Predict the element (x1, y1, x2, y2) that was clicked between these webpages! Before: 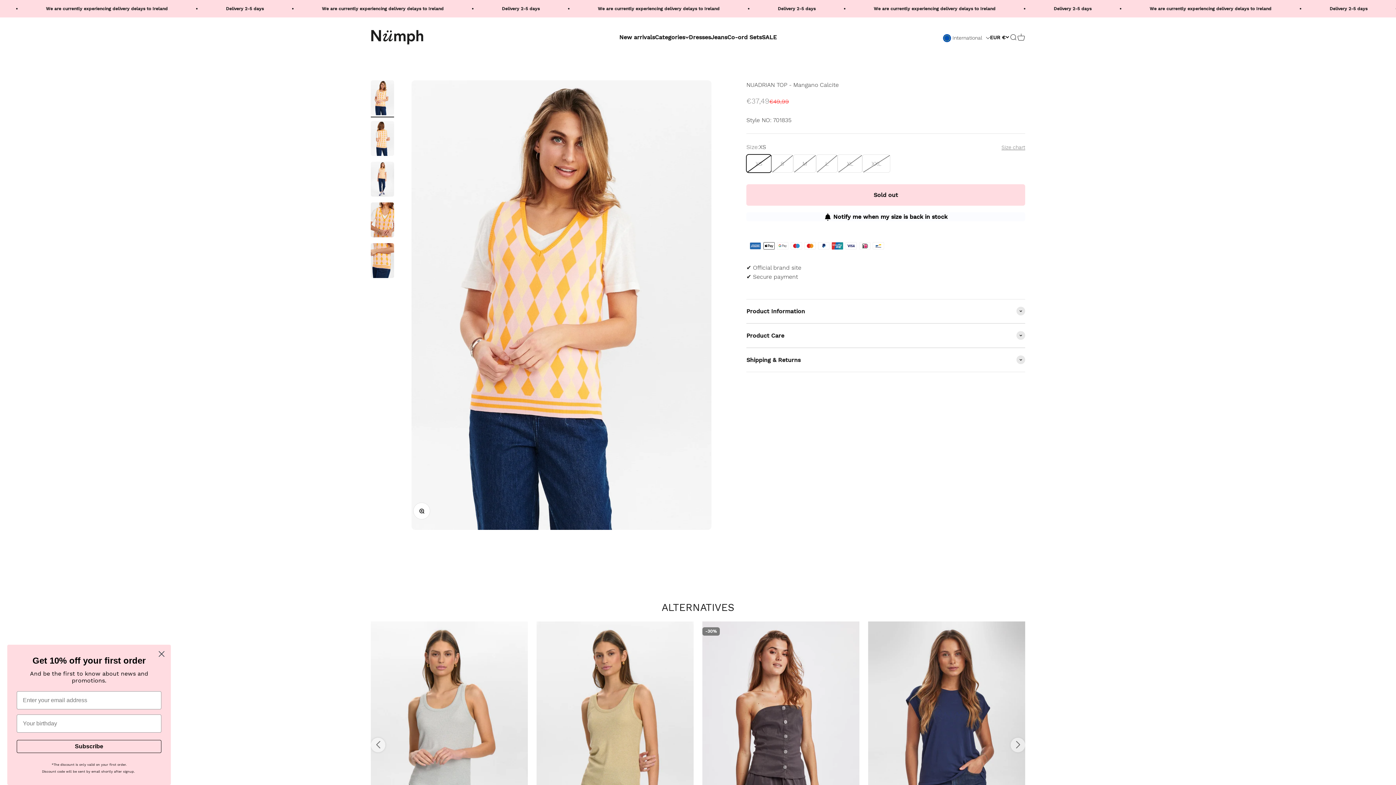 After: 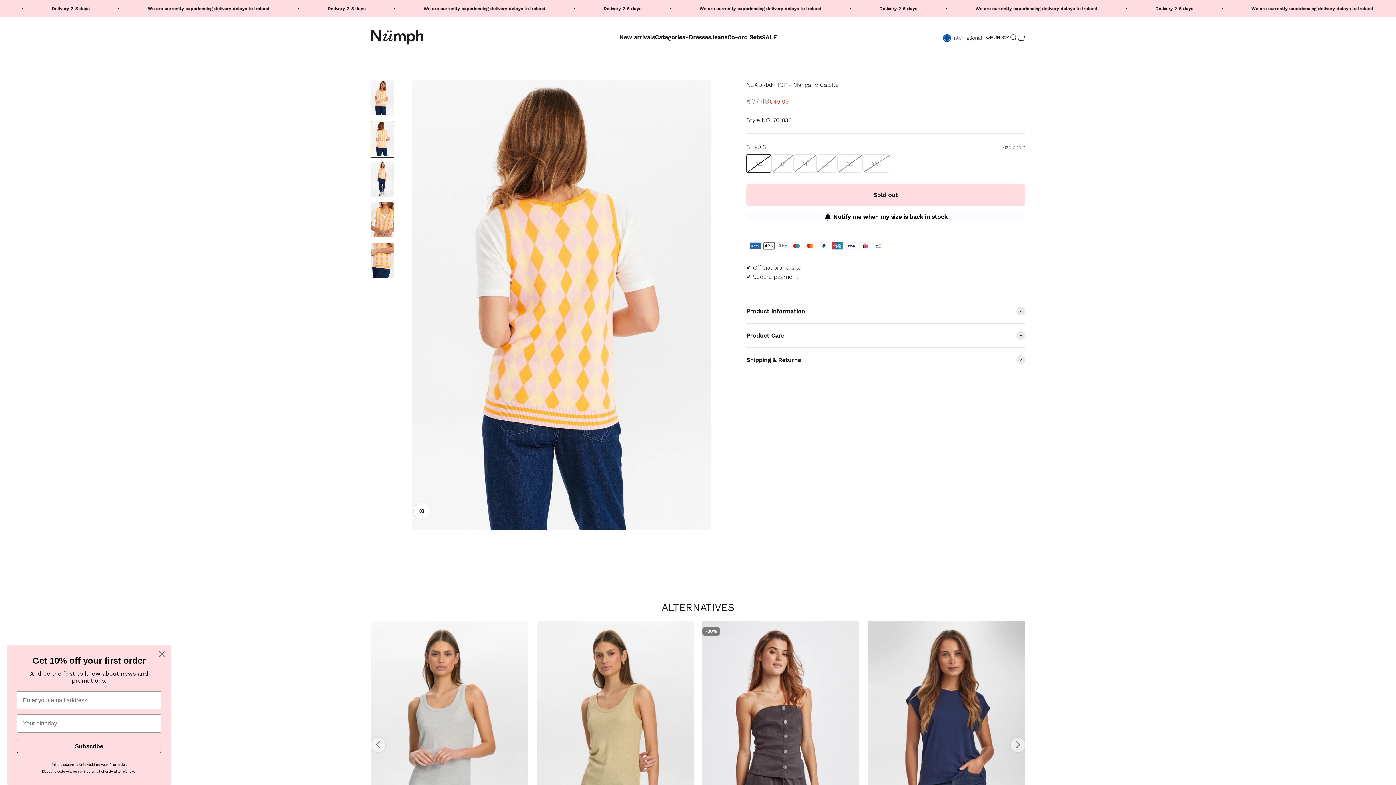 Action: label: Go to item 2 bbox: (370, 121, 394, 158)